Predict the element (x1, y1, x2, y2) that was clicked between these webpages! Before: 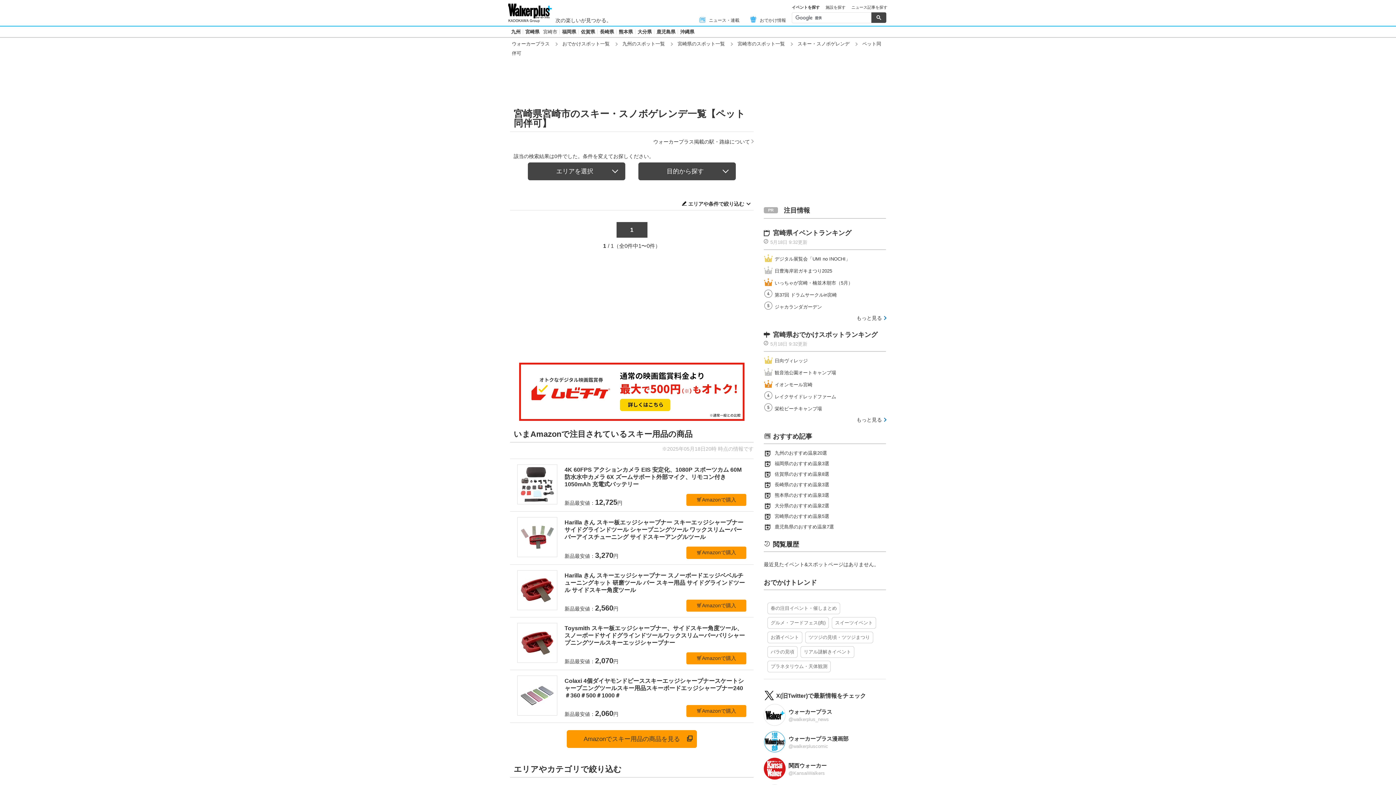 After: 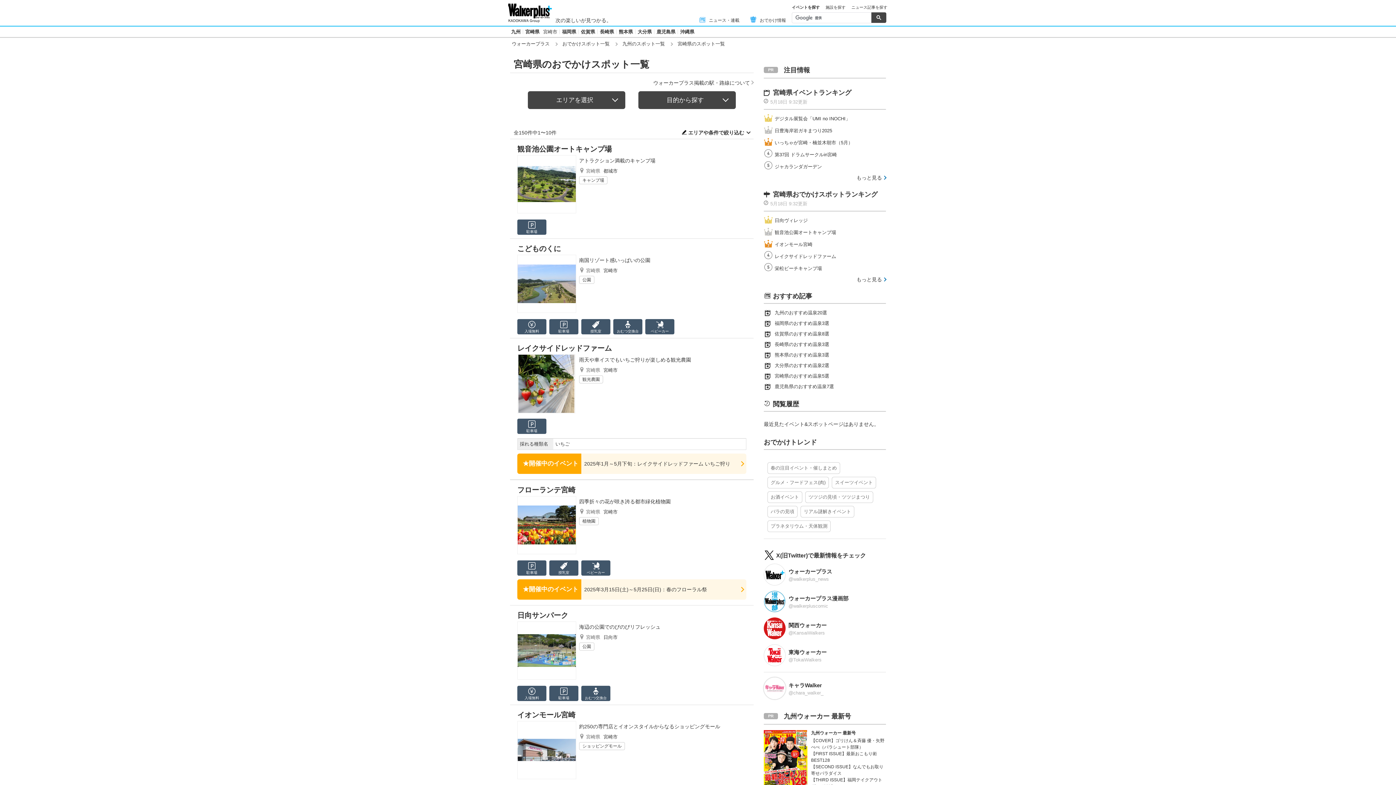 Action: bbox: (677, 41, 725, 46) label: 宮崎県のスポット一覧